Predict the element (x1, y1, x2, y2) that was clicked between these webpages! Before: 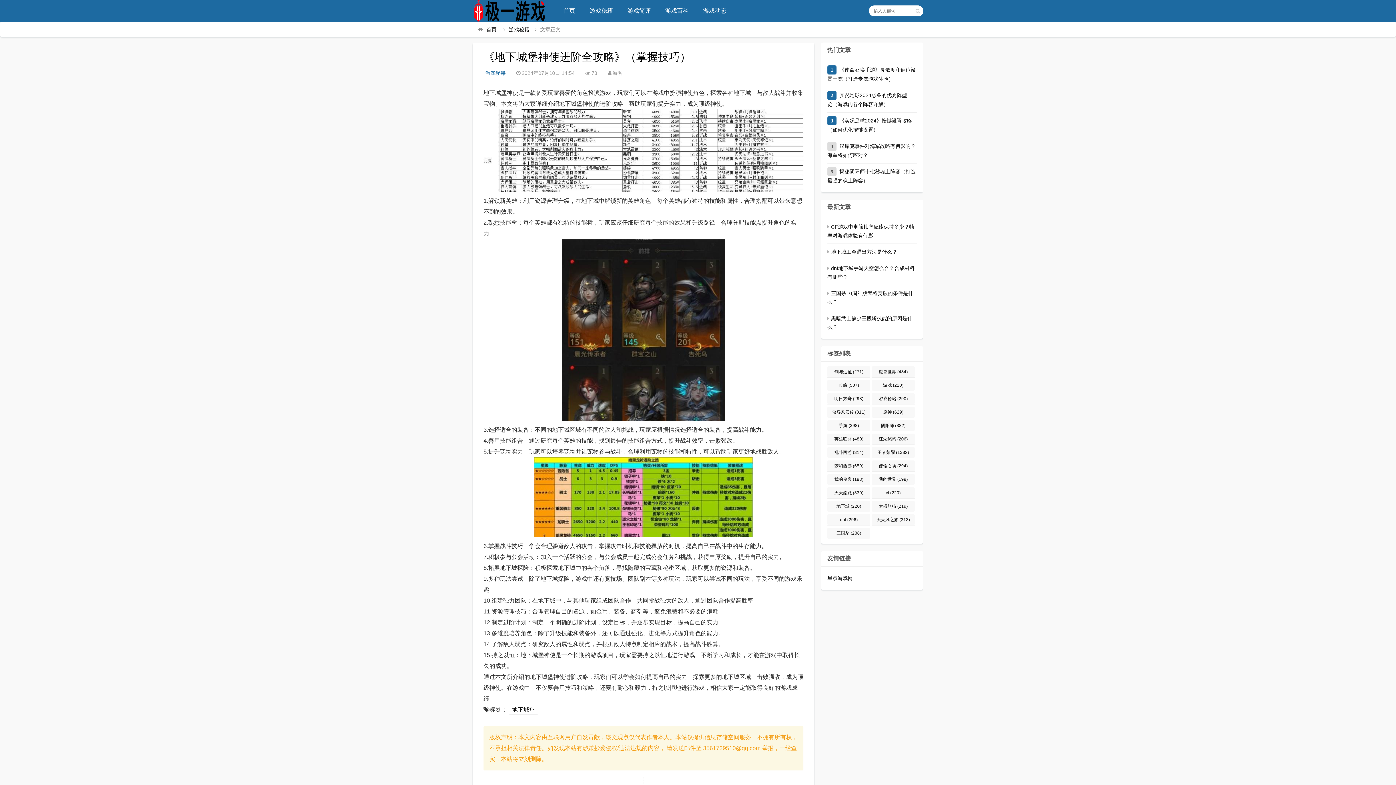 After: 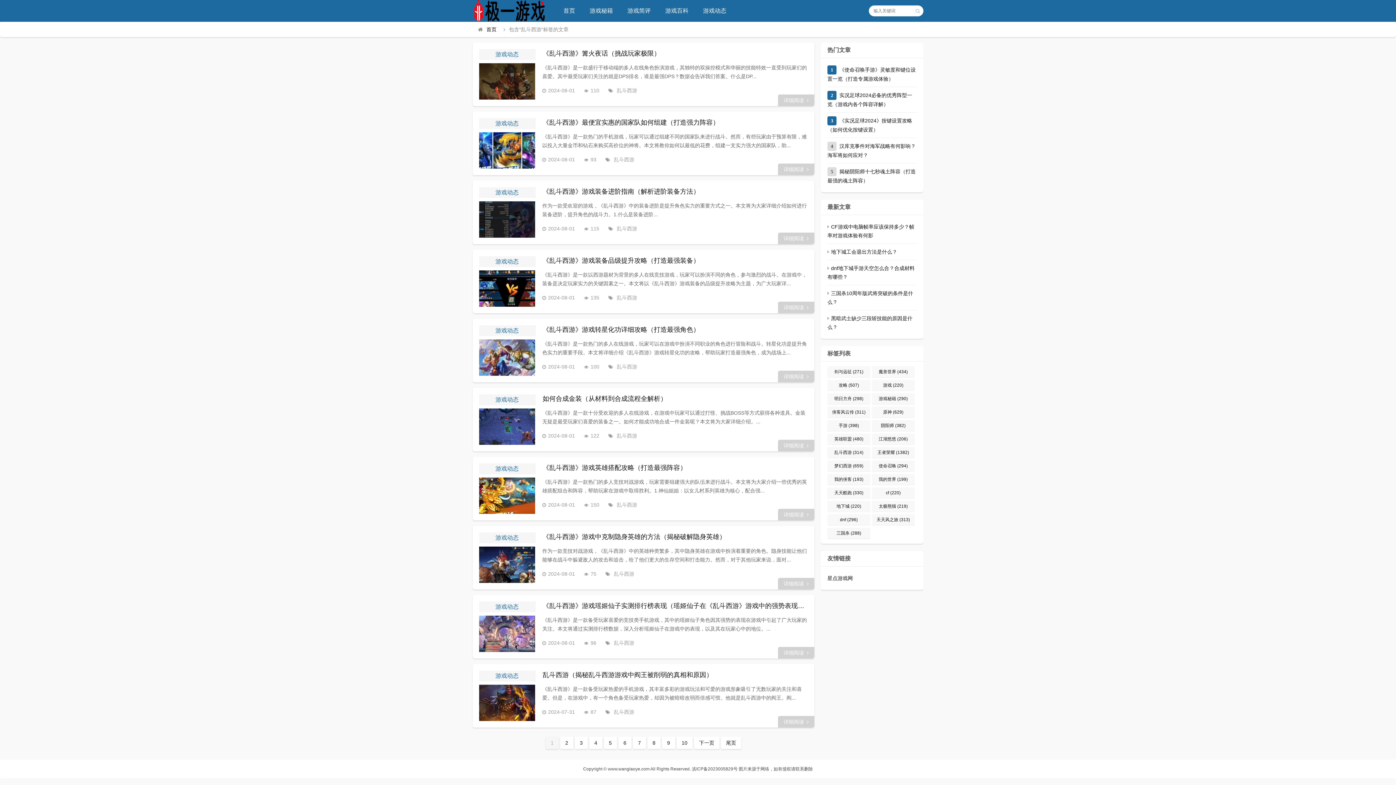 Action: label: 乱斗西游 (314) bbox: (827, 447, 870, 458)